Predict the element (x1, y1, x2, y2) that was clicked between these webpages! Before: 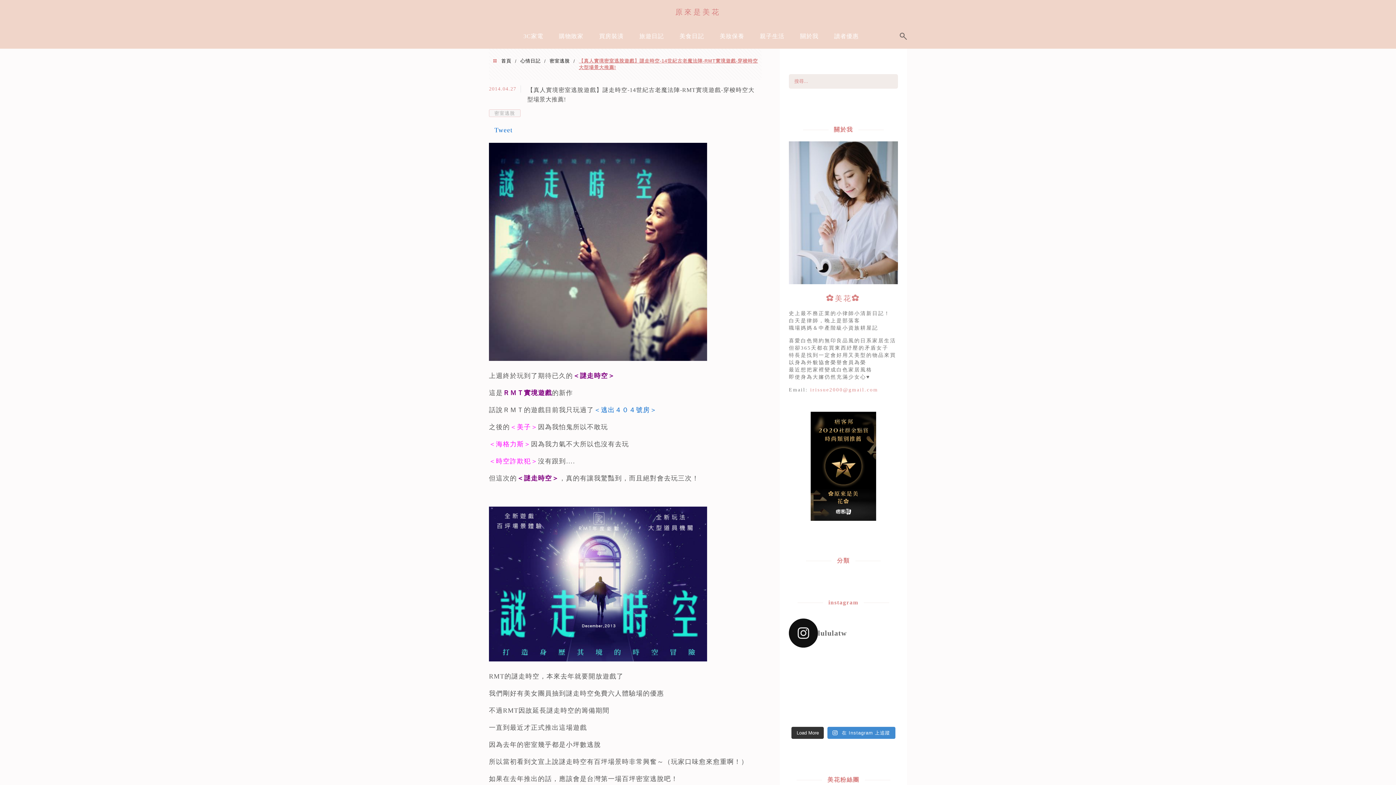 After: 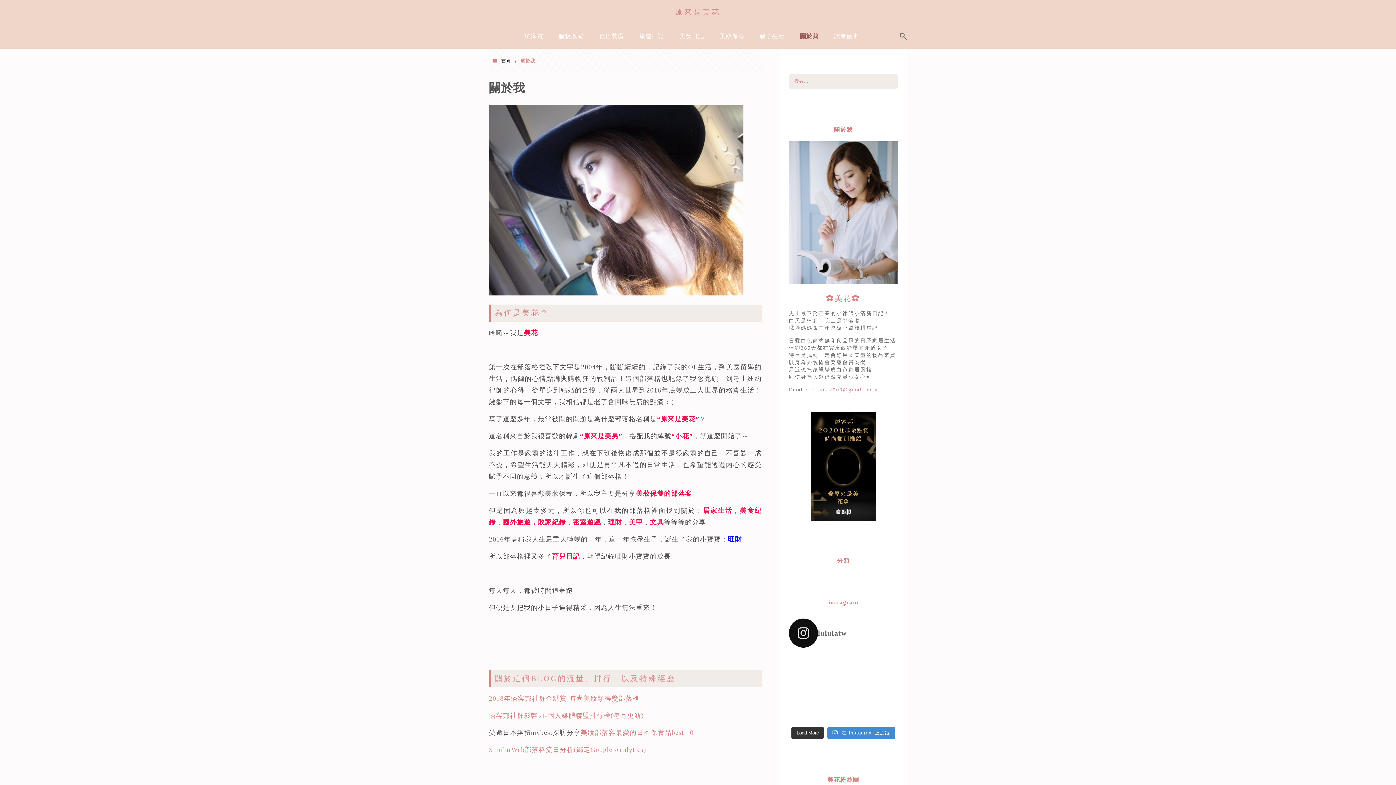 Action: bbox: (789, 280, 898, 285)